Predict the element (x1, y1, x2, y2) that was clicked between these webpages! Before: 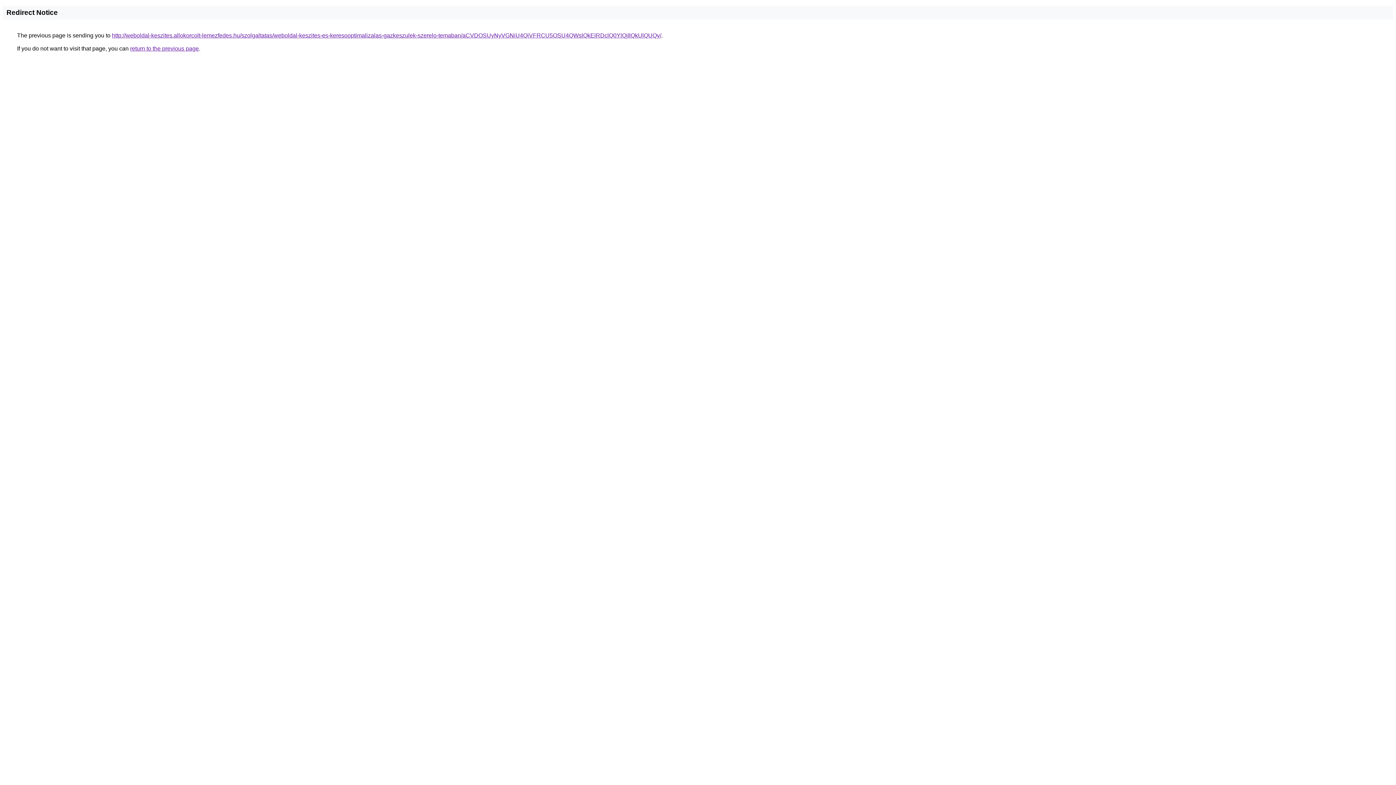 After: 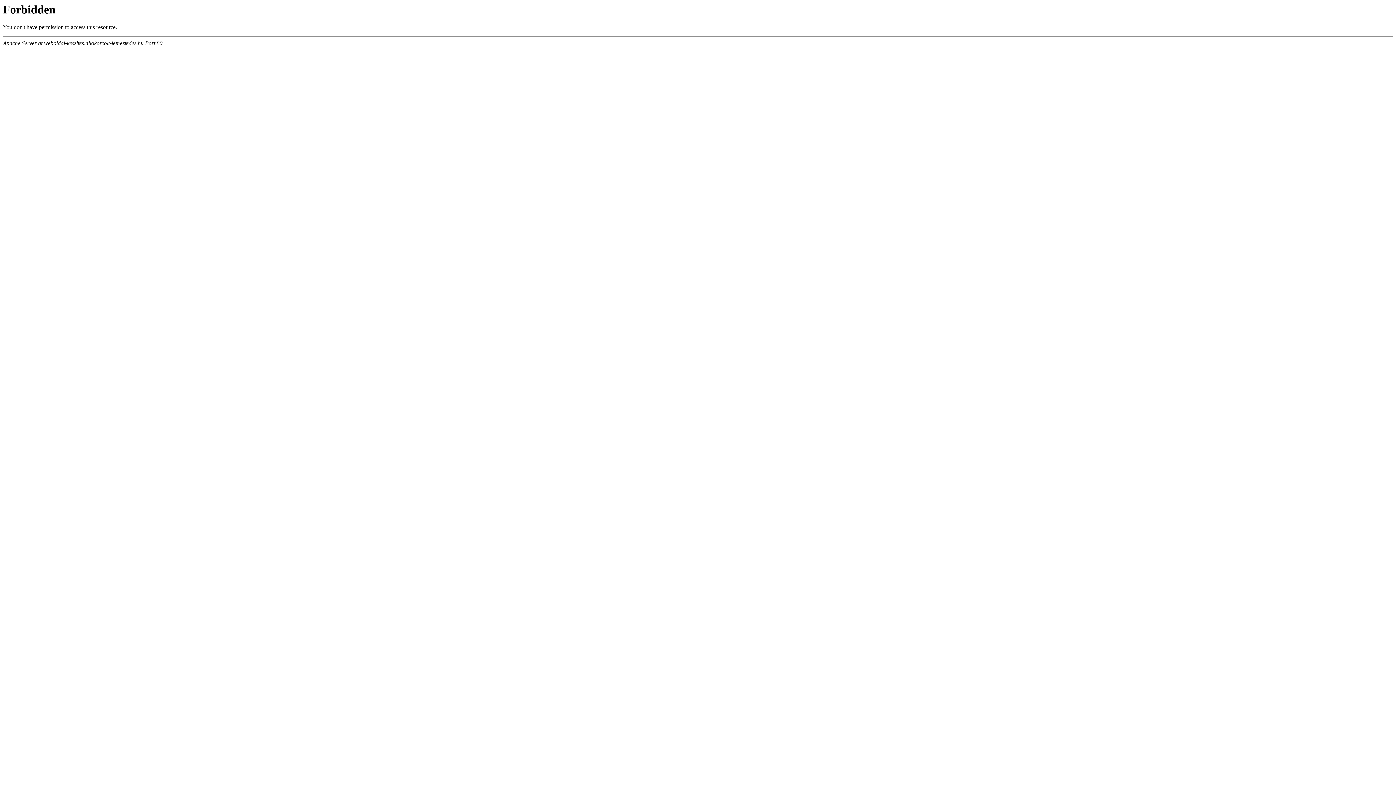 Action: bbox: (112, 32, 661, 38) label: http://weboldal-keszites.allokorcolt-lemezfedes.hu/szolgaltatas/weboldal-keszites-es-keresooptimalizalas-gazkeszulek-szerelo-temaban/aCVDOSUyNyVGNiU4QiVFRCU5OSU4QWslQkElRDclQ0YlQjIlQkUlQUQy/